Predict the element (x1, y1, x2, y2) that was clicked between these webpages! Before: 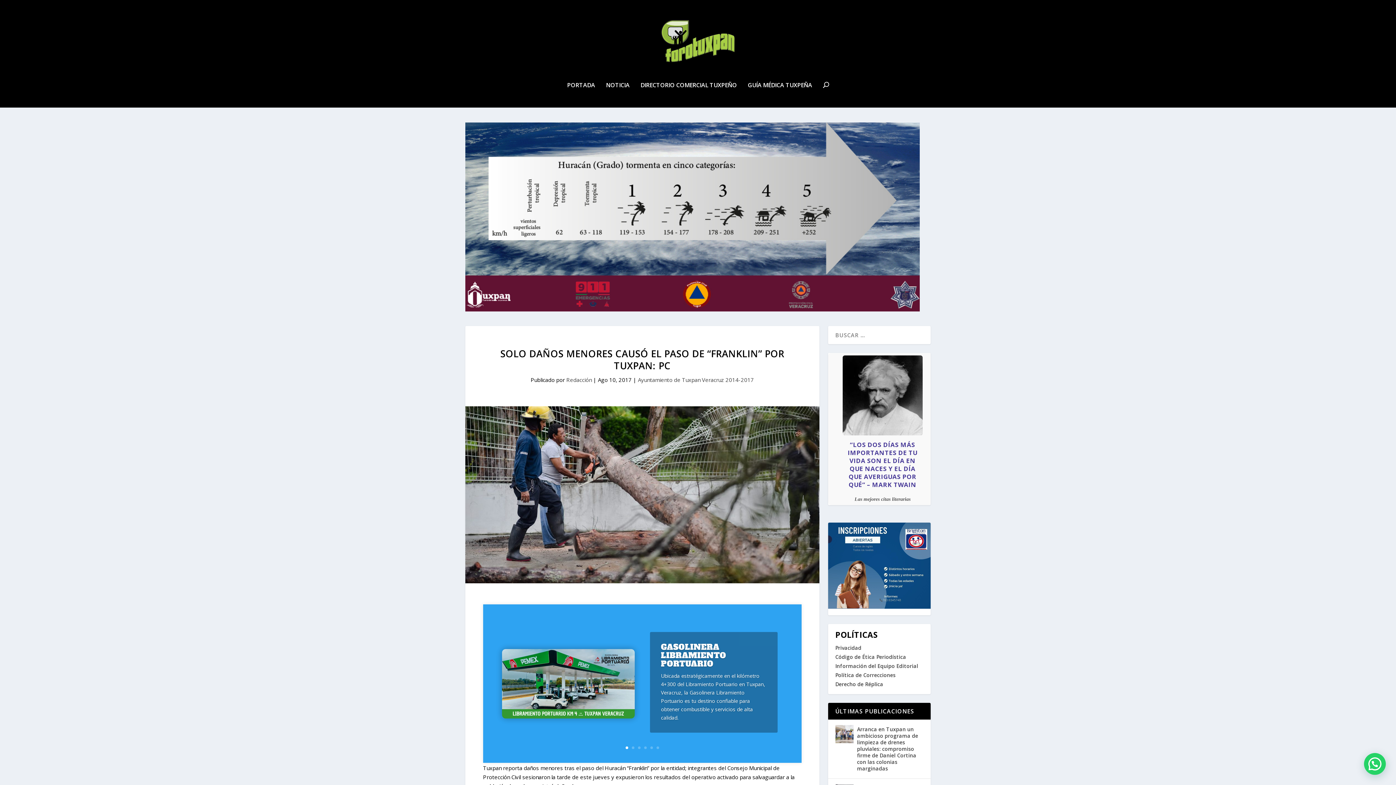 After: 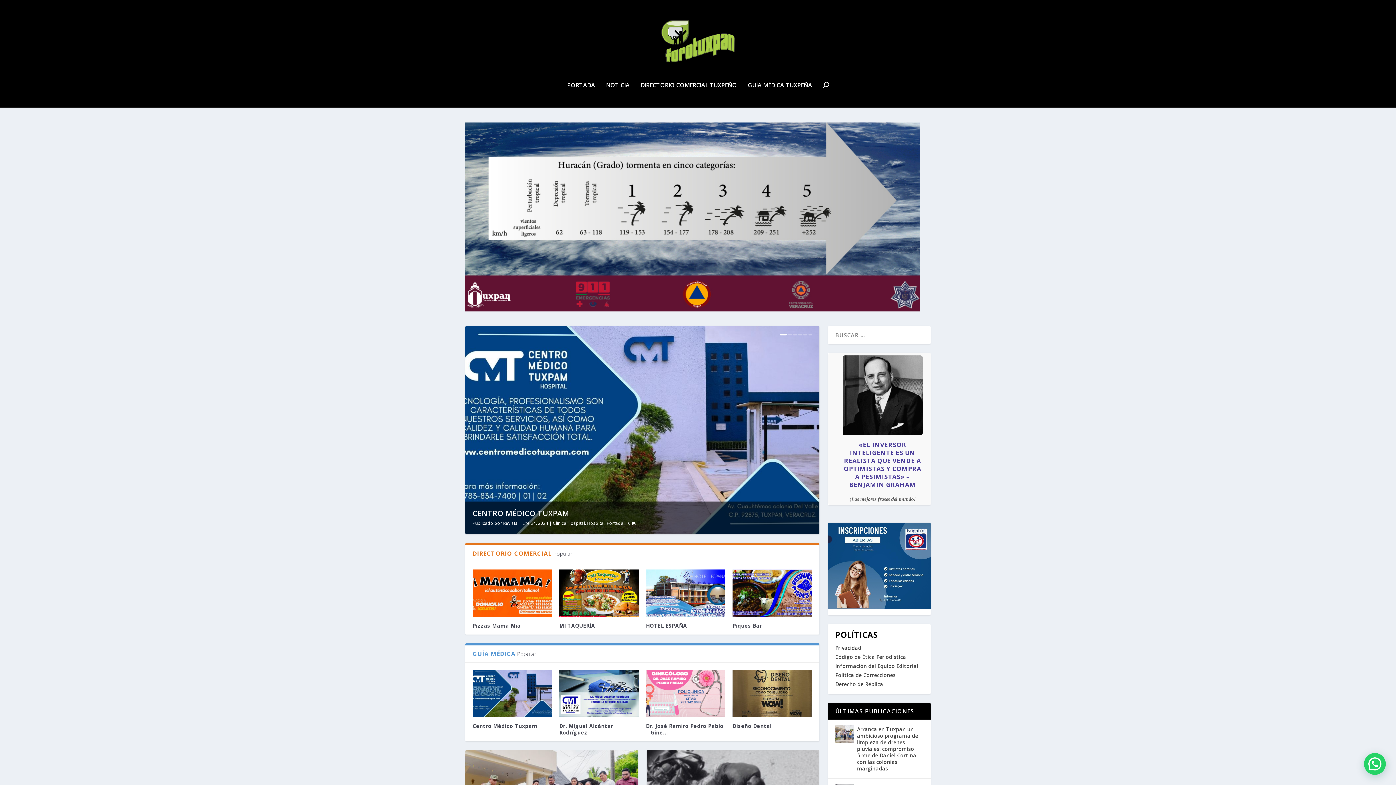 Action: bbox: (10, 20, 1385, 62)